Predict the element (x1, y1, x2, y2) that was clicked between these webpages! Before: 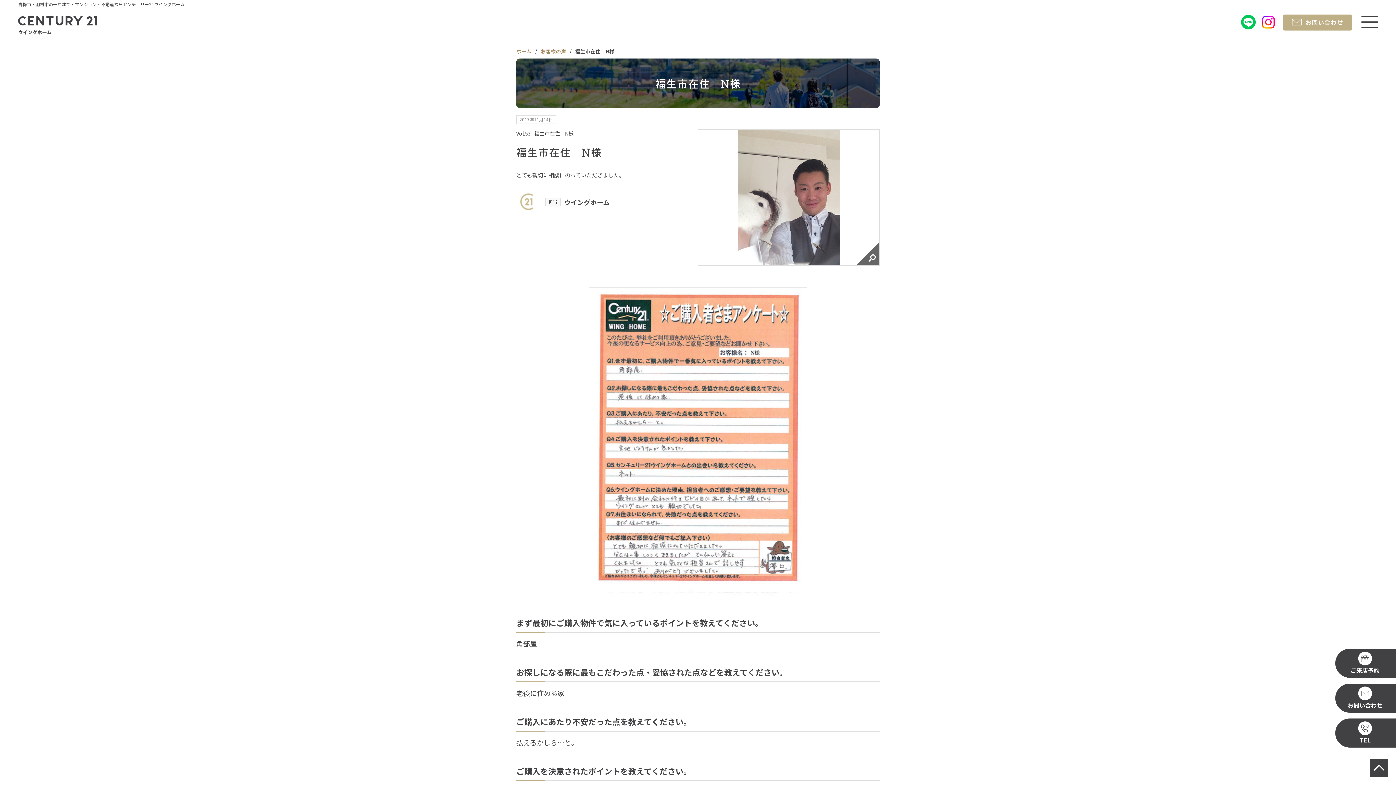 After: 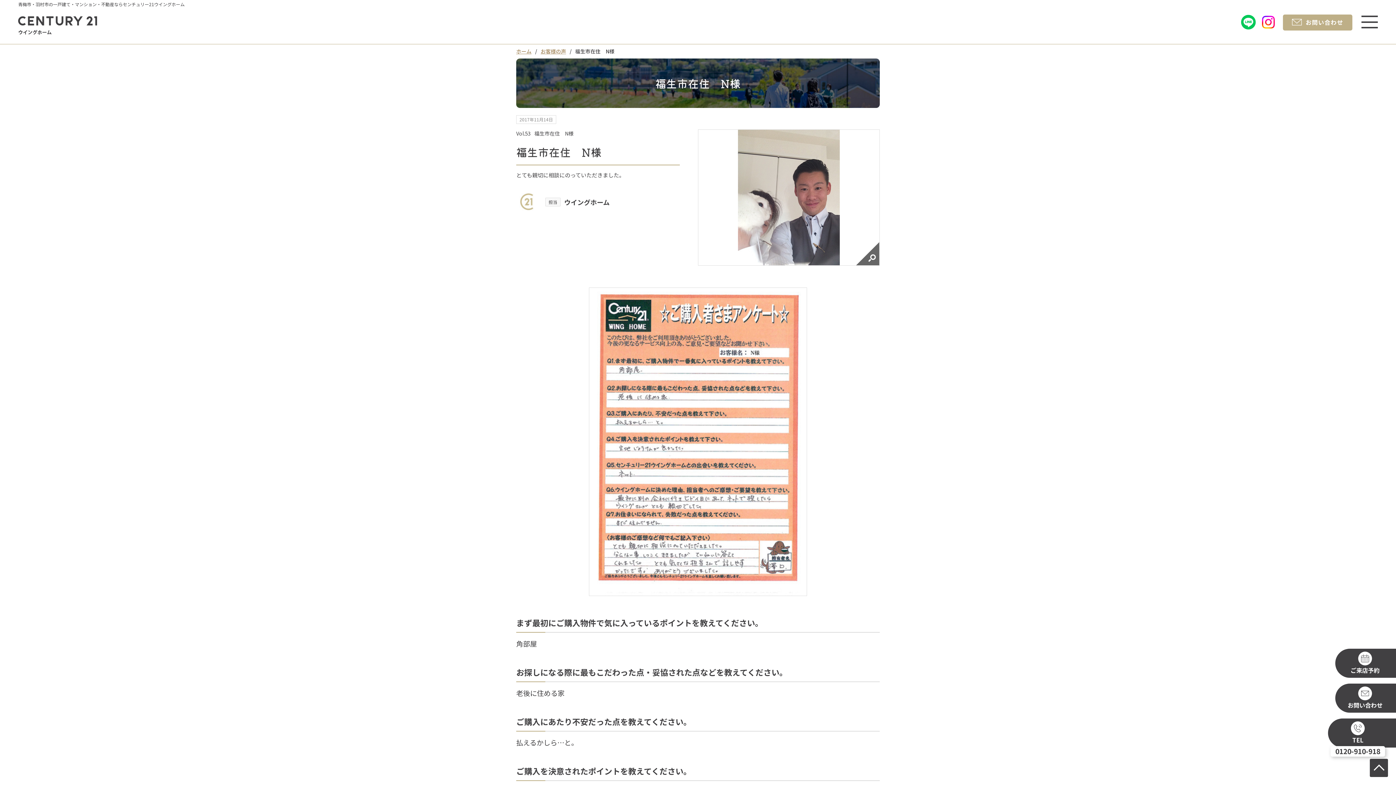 Action: label: TEL bbox: (1334, 717, 1414, 749)